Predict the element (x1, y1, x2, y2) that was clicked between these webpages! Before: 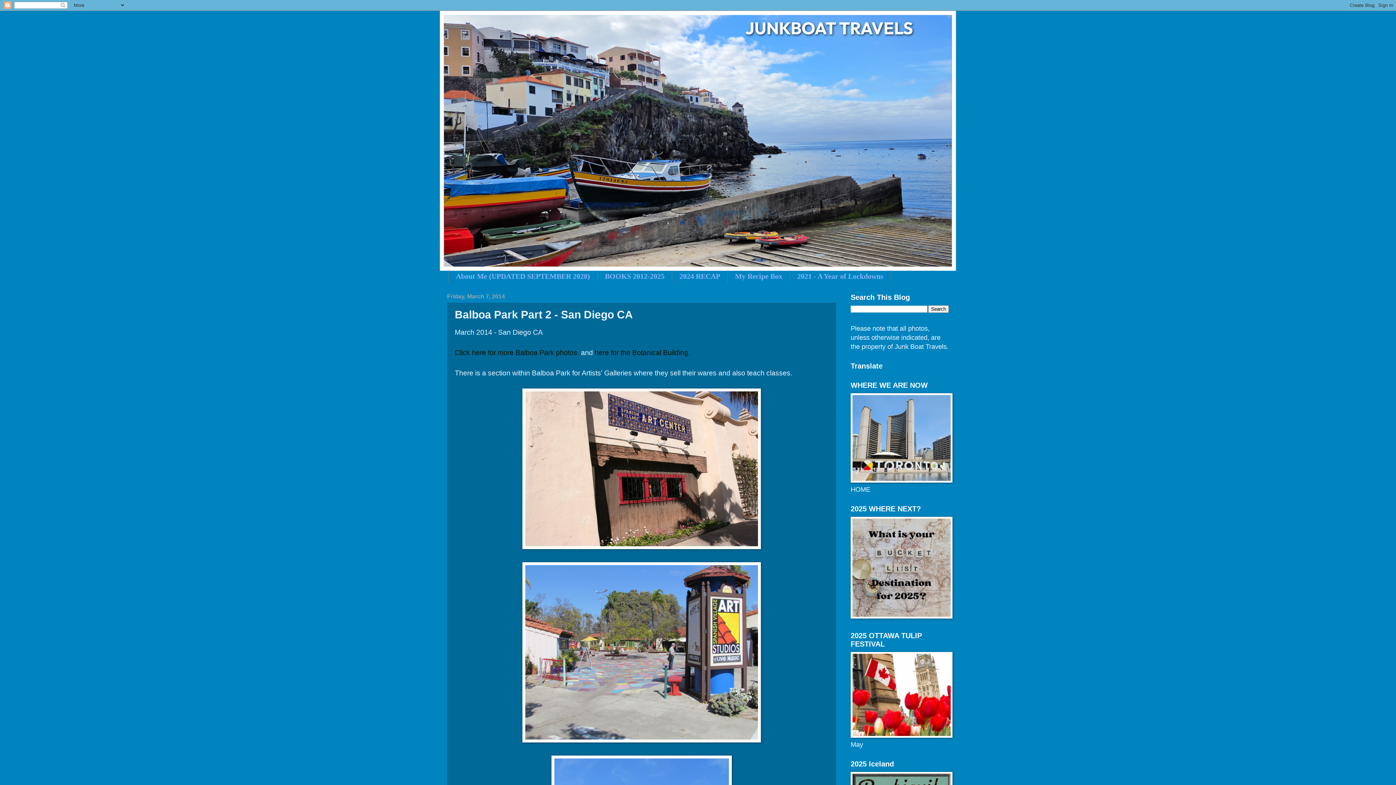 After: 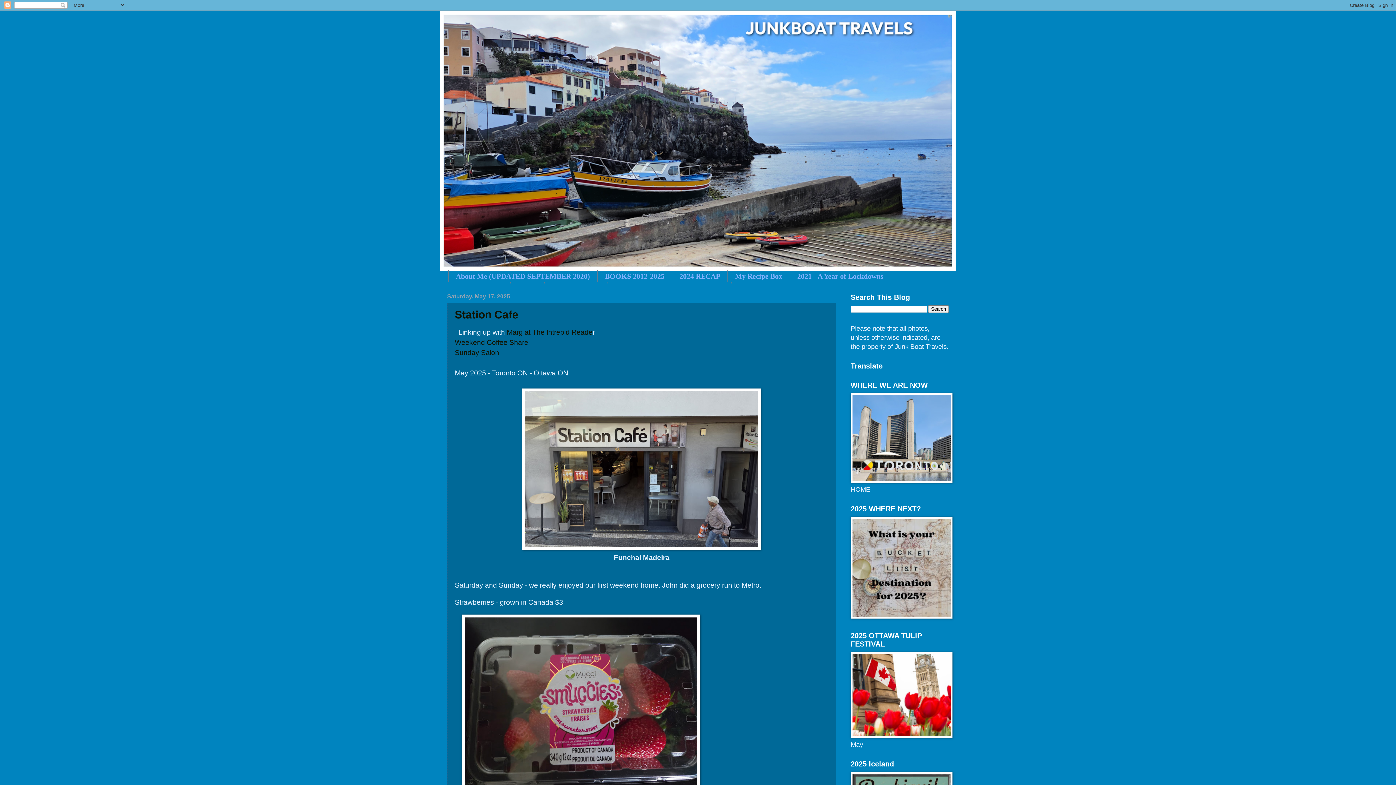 Action: bbox: (440, 10, 956, 270)